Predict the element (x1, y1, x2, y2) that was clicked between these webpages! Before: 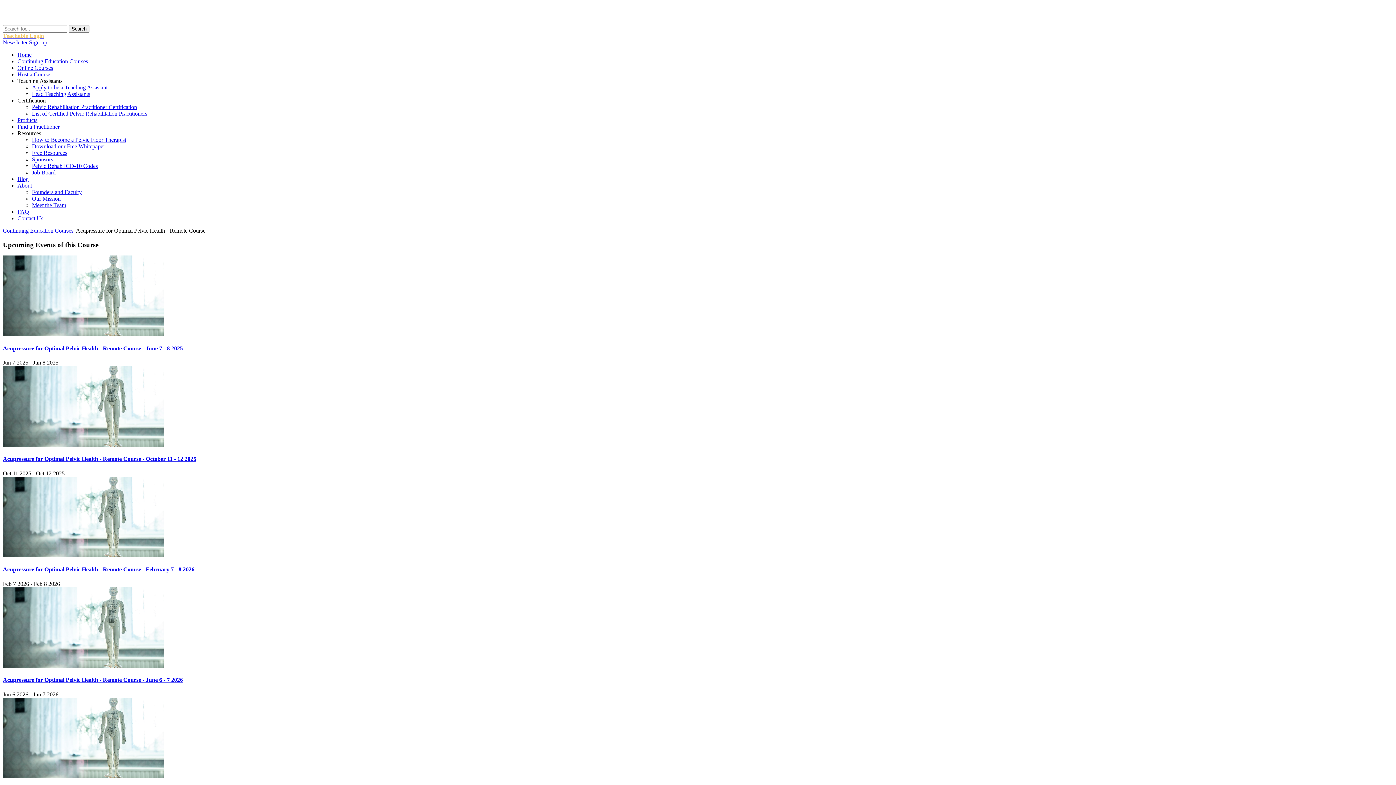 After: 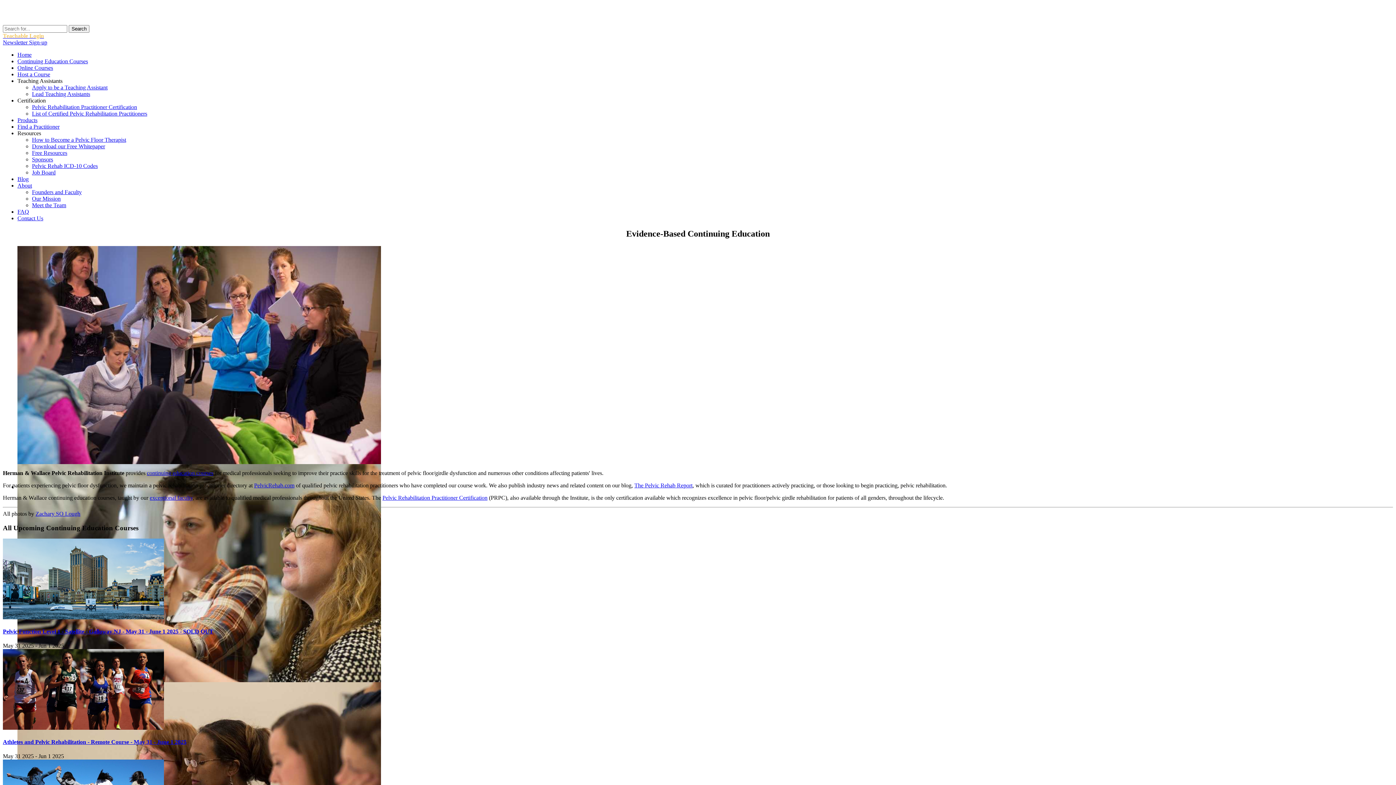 Action: label: Home bbox: (17, 51, 31, 57)